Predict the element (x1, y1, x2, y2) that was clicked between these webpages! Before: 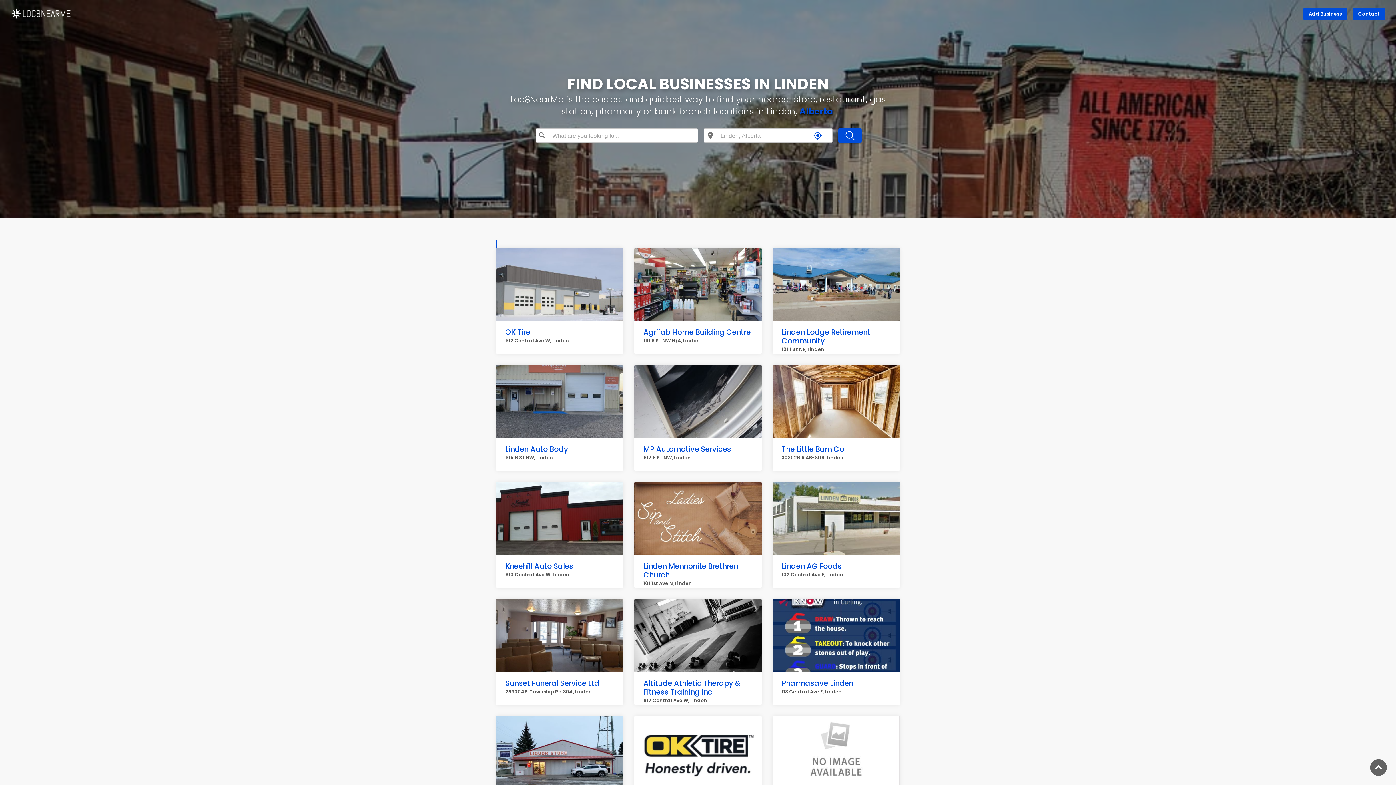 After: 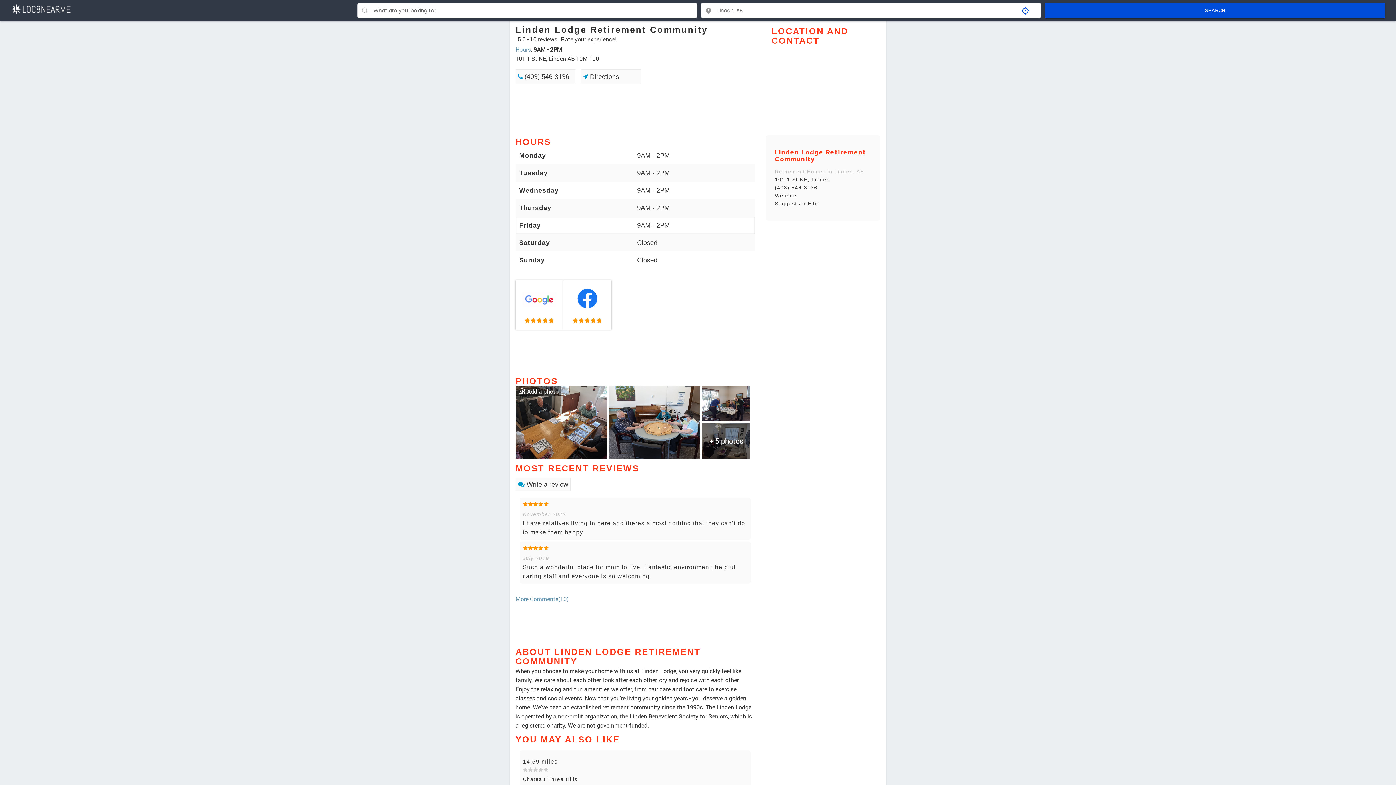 Action: label: Linden Lodge Retirement Community bbox: (781, 327, 870, 346)